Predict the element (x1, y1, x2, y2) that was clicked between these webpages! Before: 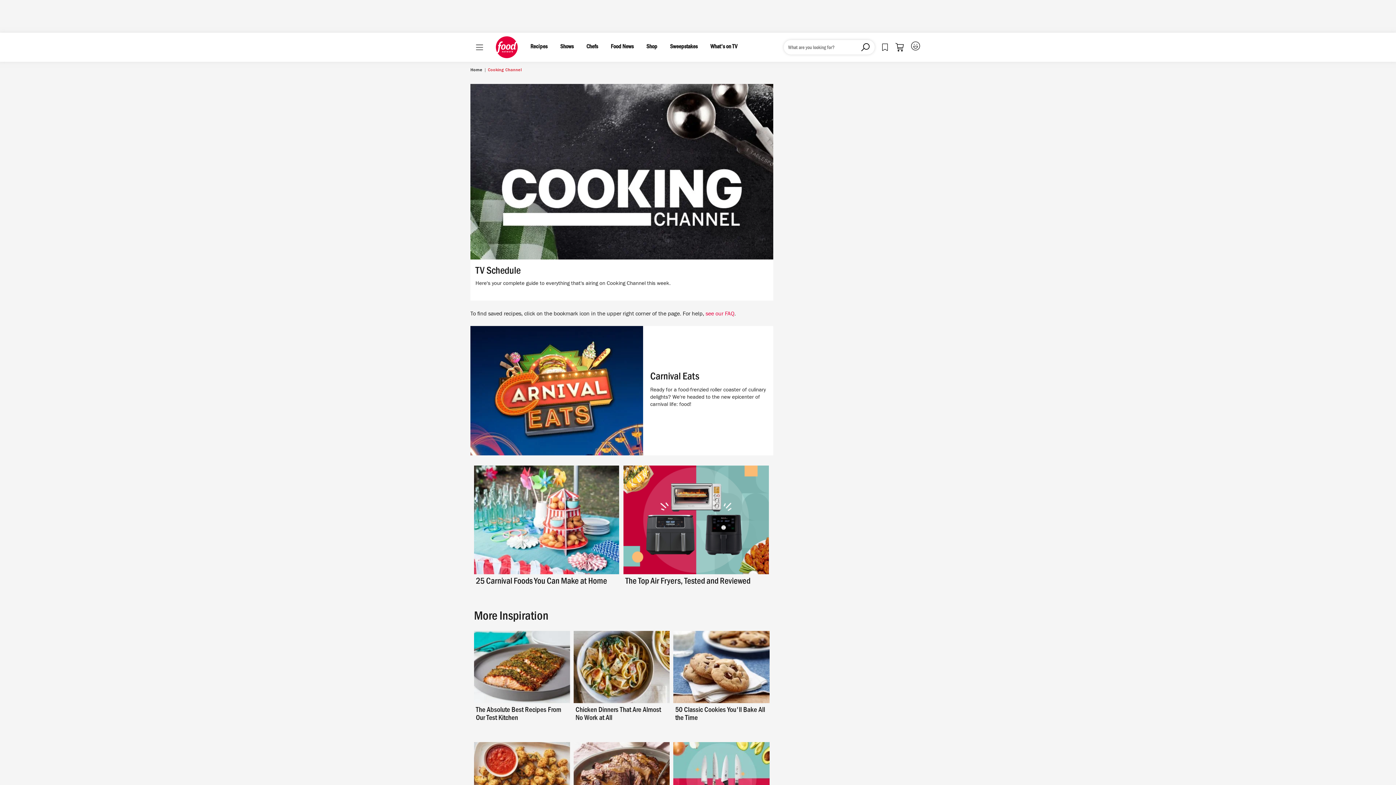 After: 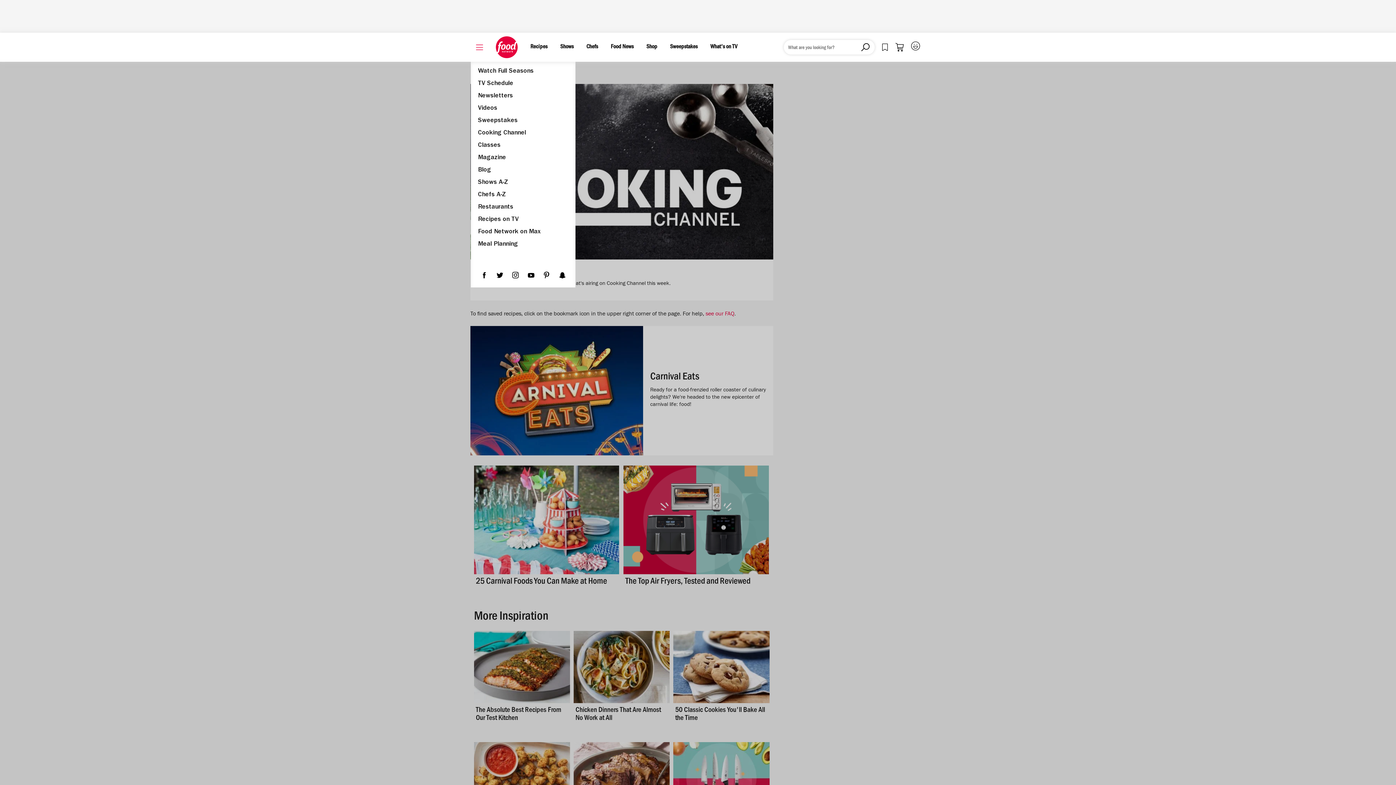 Action: label: Main Menu bbox: (476, 44, 483, 50)